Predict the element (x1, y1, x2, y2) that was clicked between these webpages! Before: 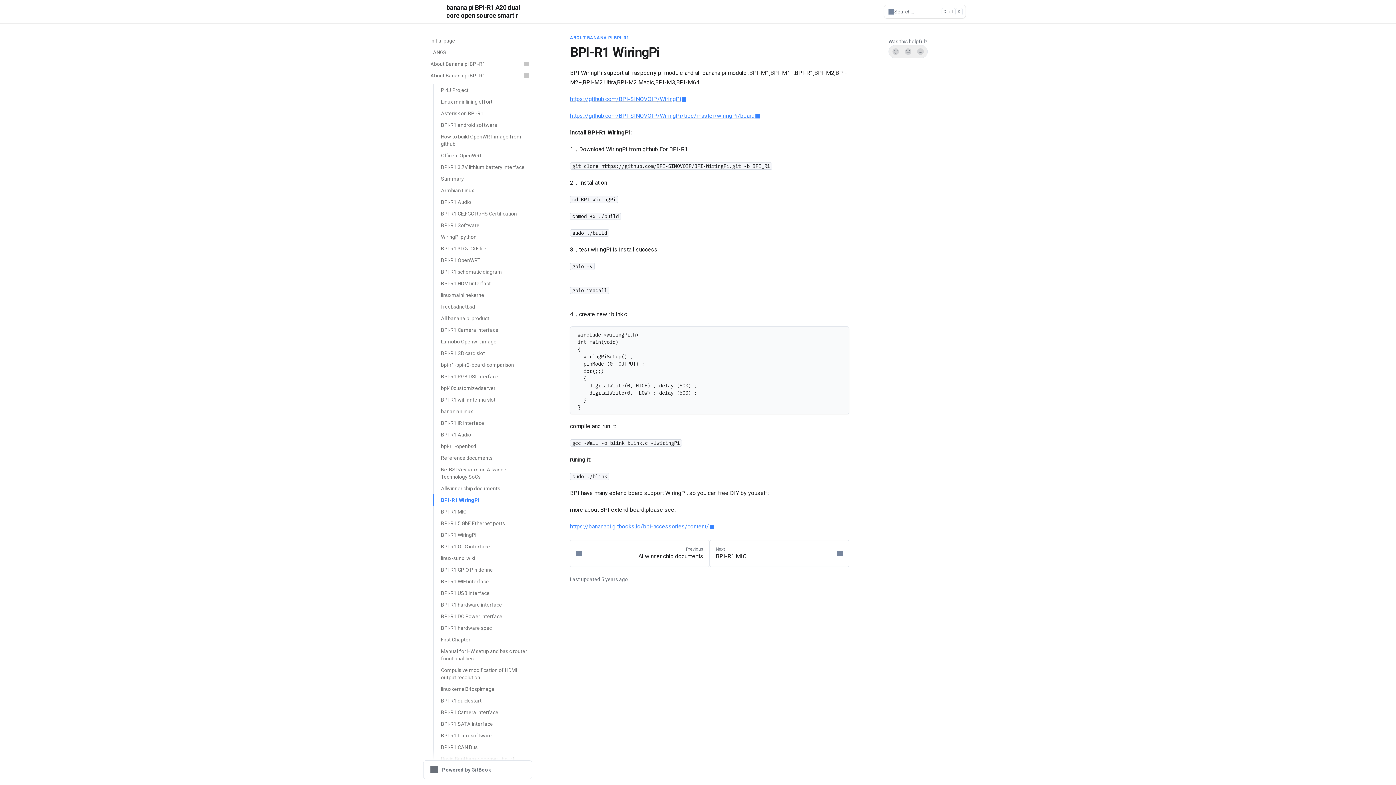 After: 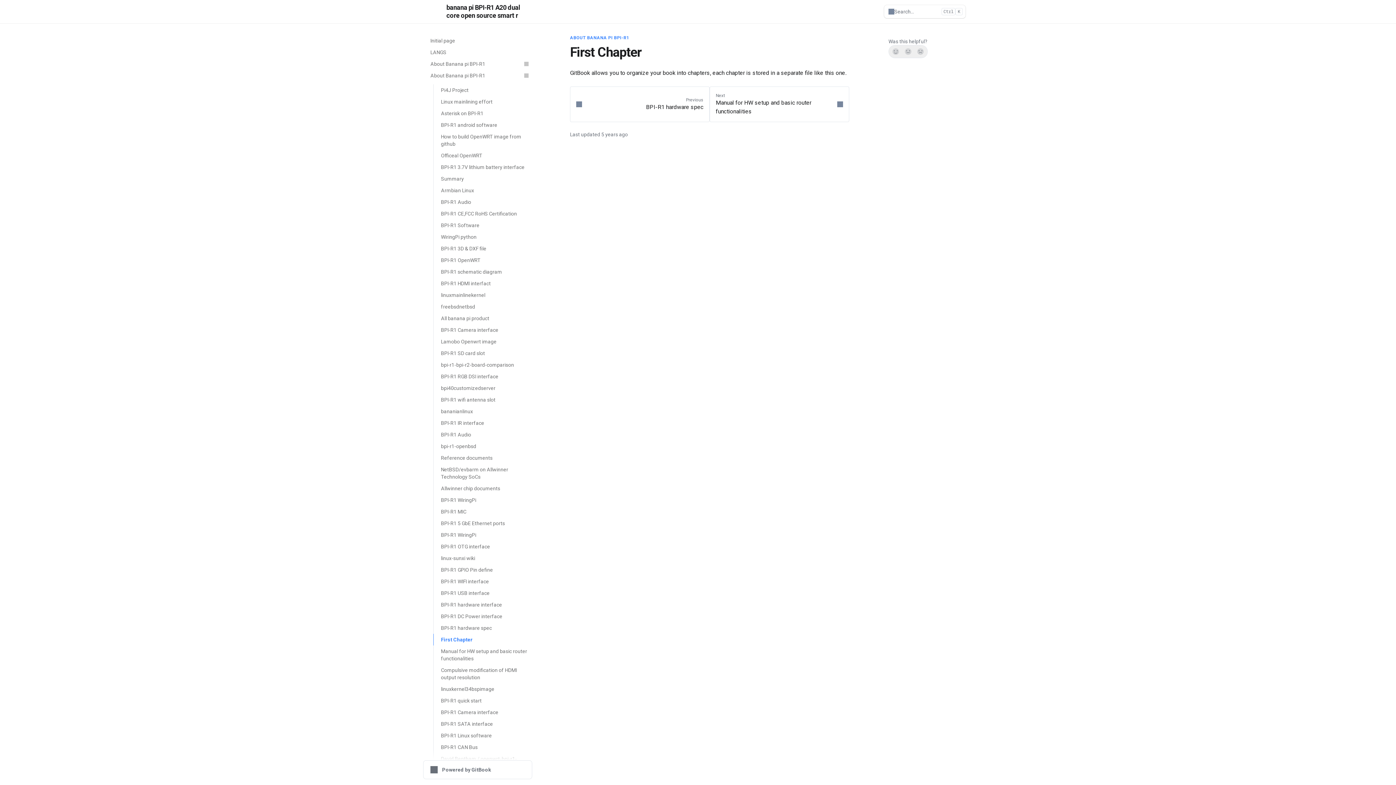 Action: bbox: (433, 634, 532, 645) label: First Chapter